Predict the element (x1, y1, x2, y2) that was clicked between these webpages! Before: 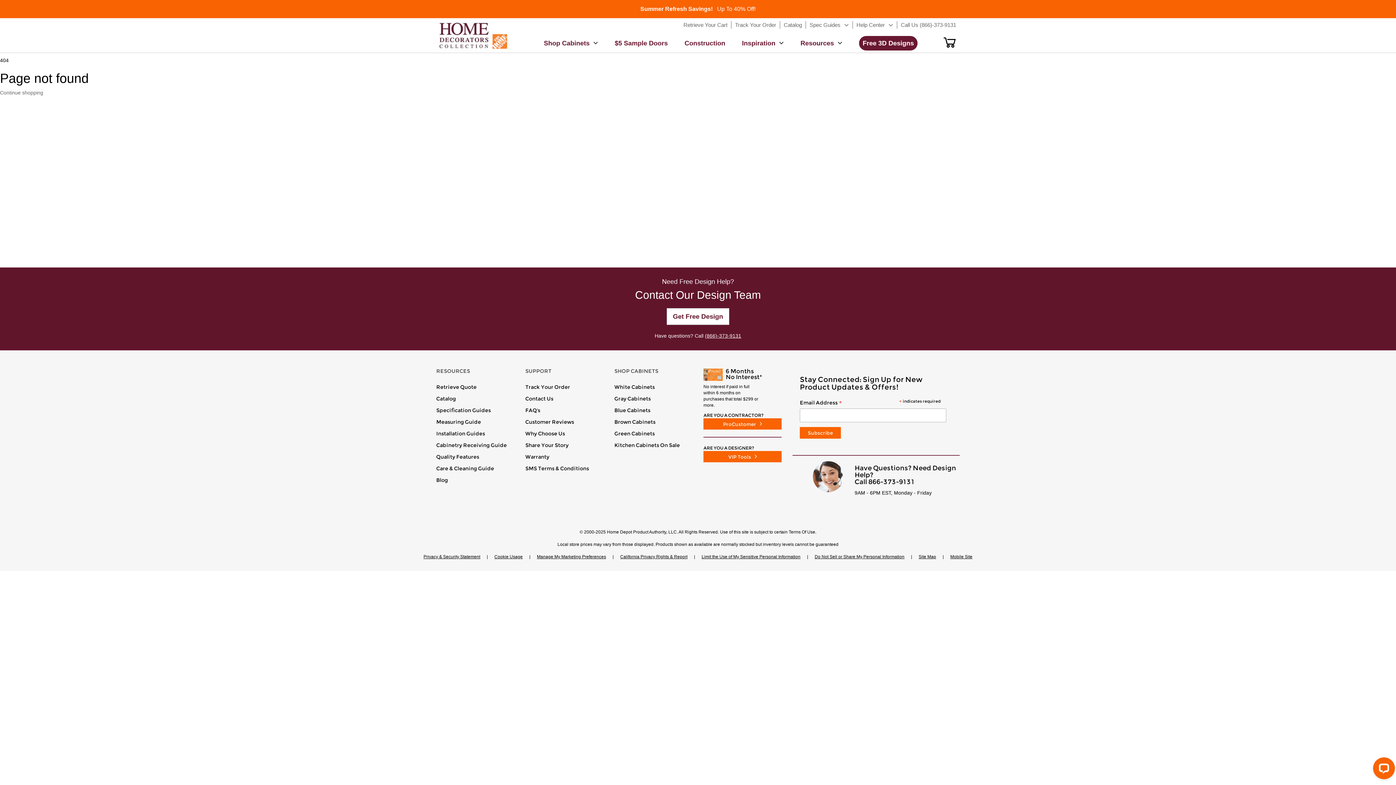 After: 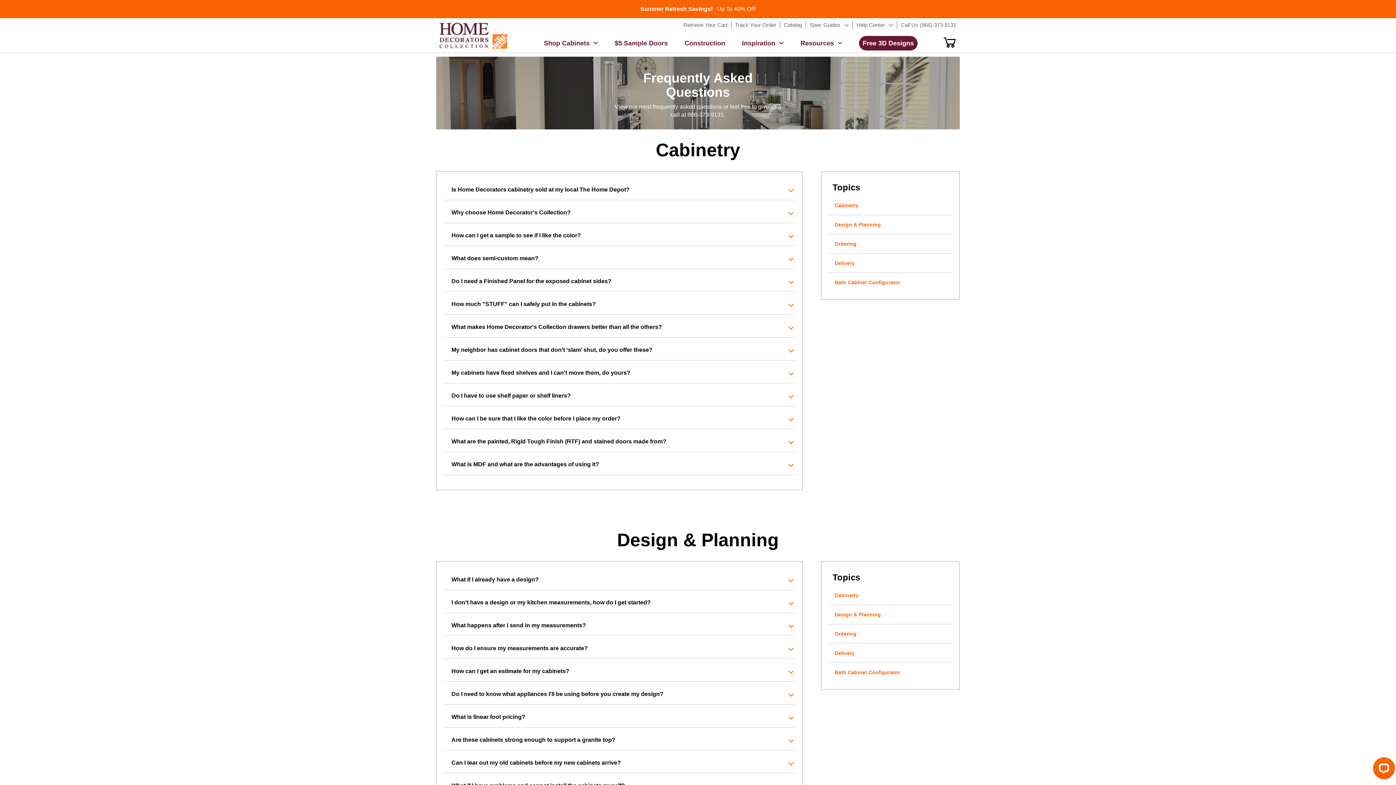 Action: bbox: (525, 407, 540, 413) label: FAQ's